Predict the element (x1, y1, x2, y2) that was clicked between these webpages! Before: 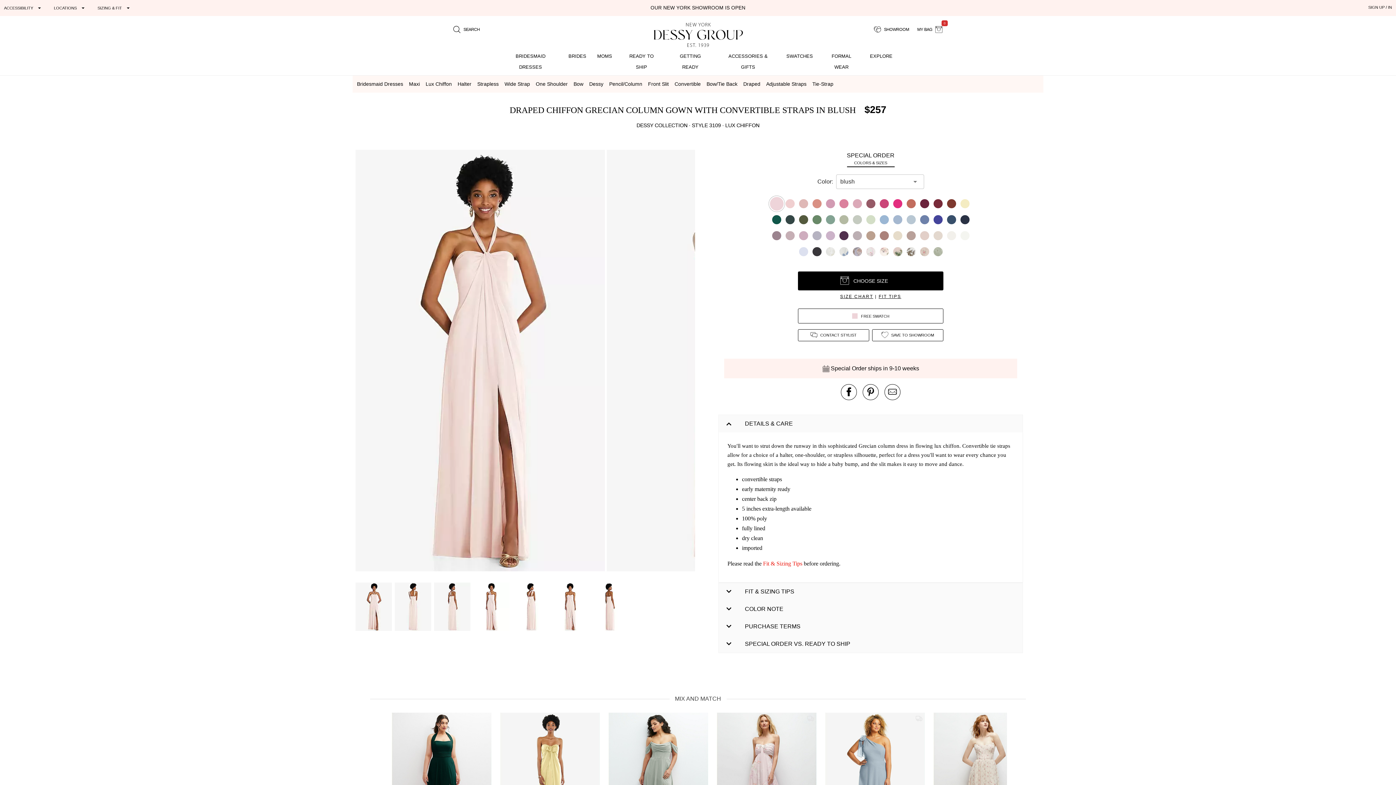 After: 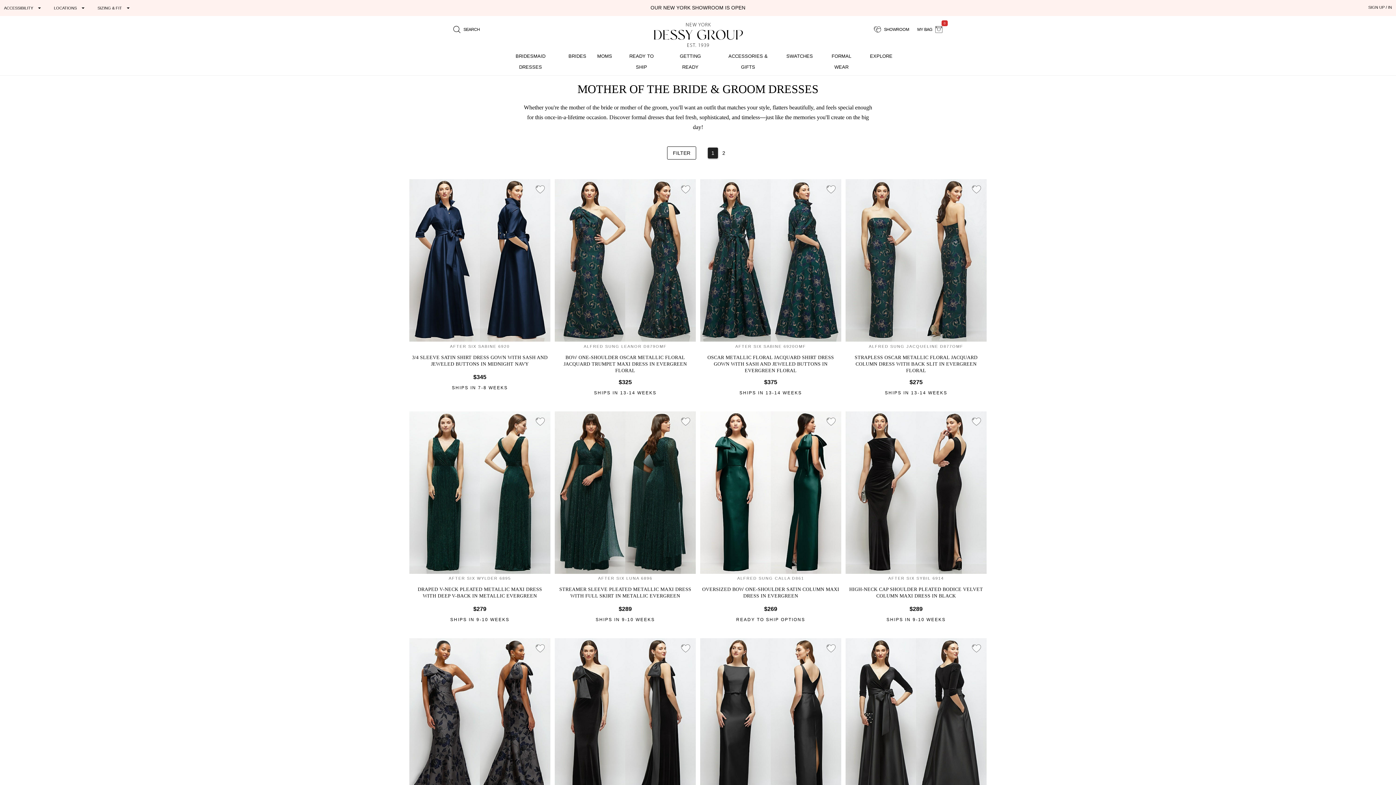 Action: label: MOMS bbox: (591, 48, 617, 64)